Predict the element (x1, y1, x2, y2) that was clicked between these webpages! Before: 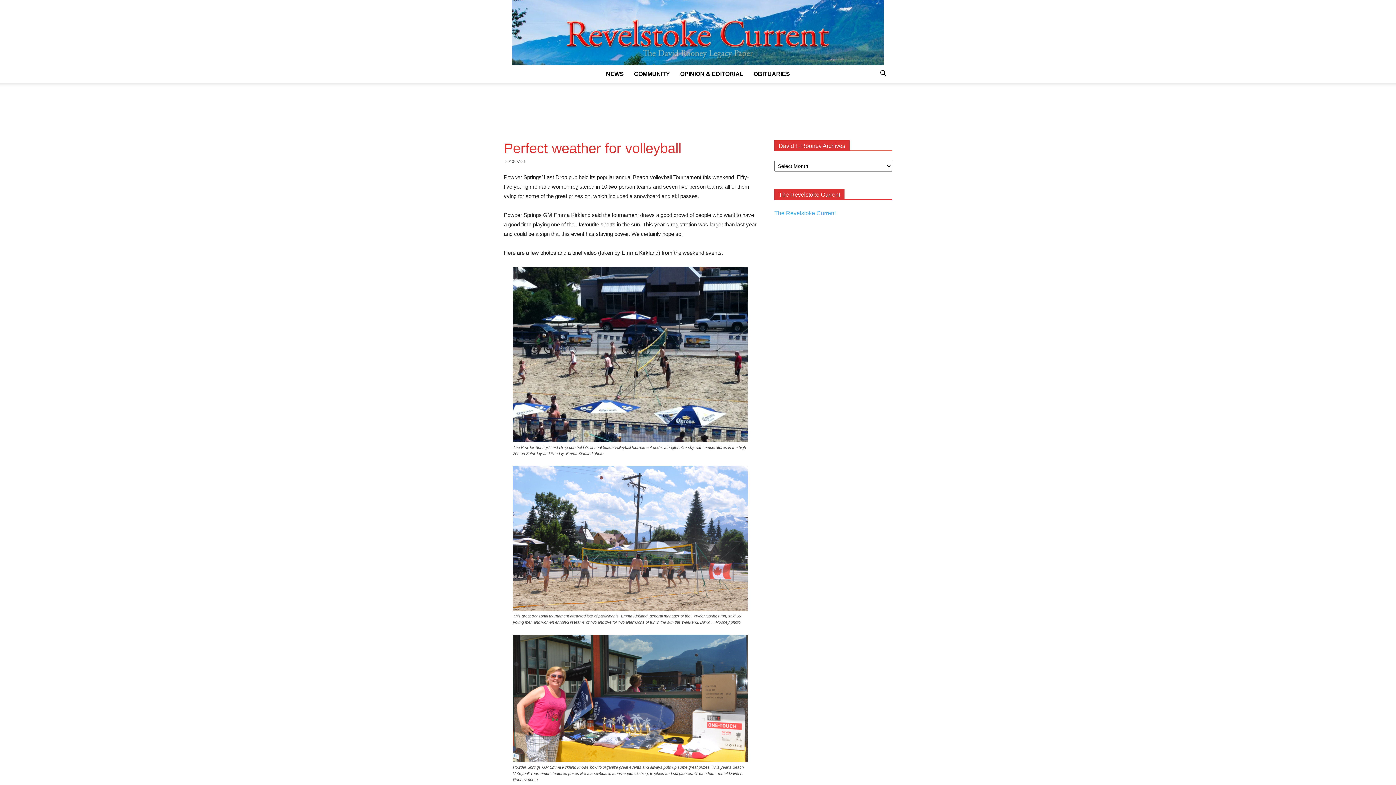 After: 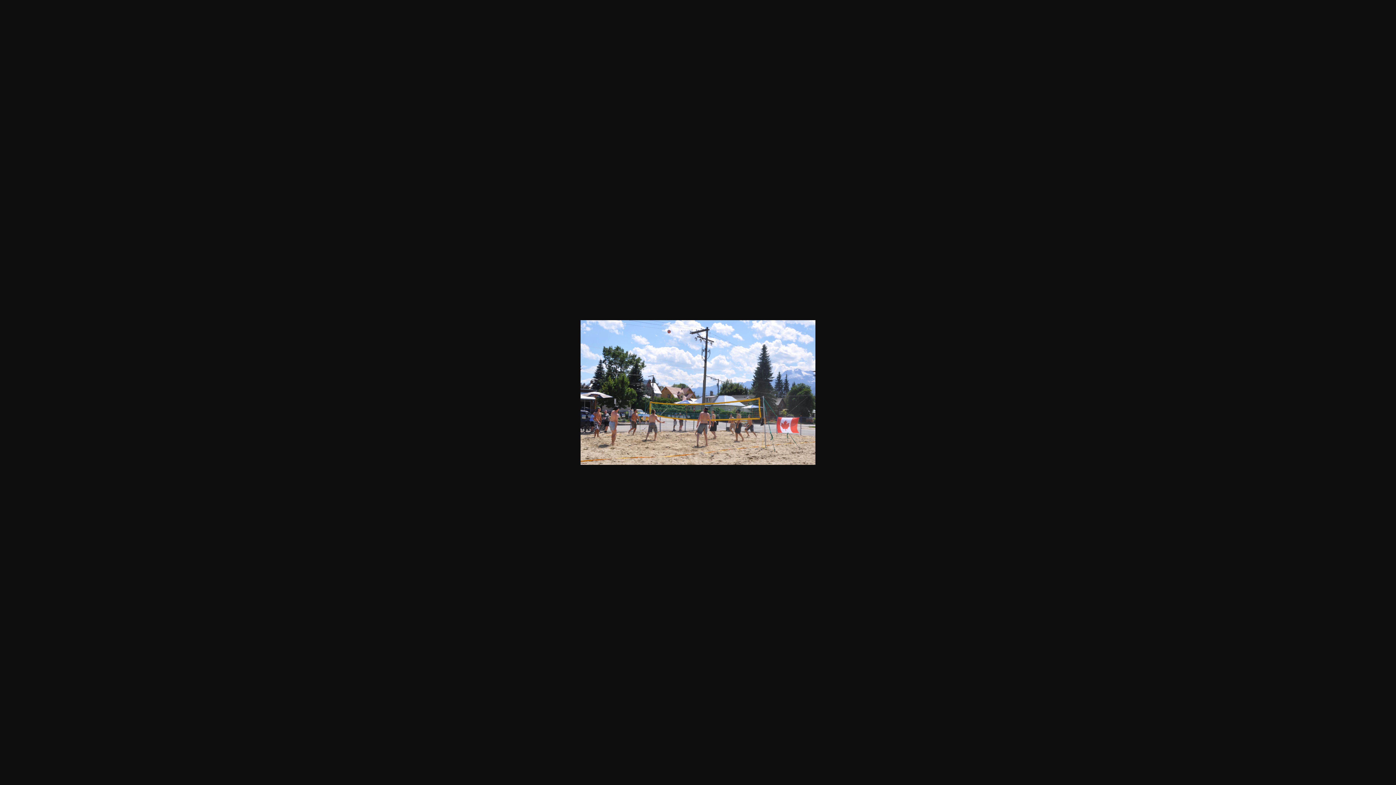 Action: bbox: (513, 466, 748, 611)